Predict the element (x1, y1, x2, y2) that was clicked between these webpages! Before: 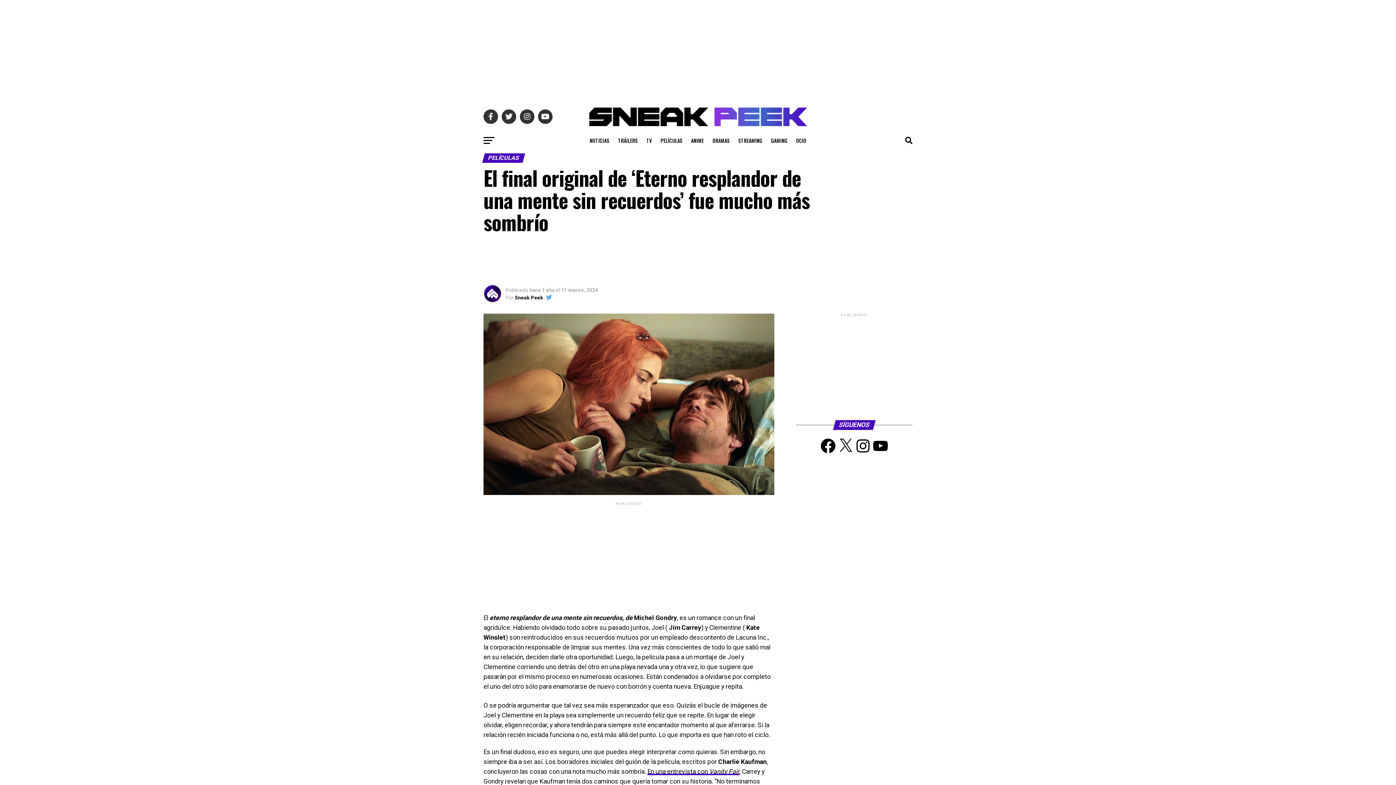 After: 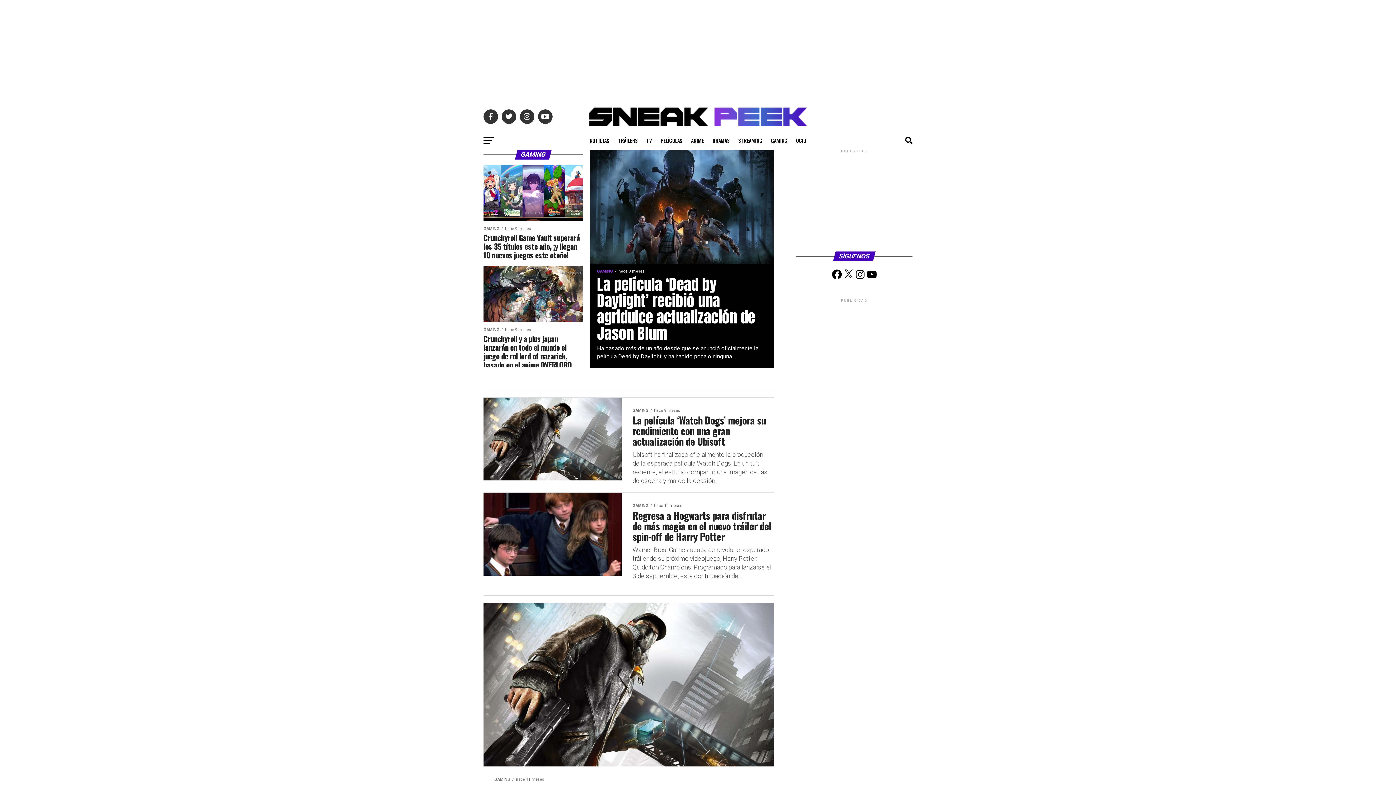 Action: label: GAMING bbox: (766, 131, 792, 149)